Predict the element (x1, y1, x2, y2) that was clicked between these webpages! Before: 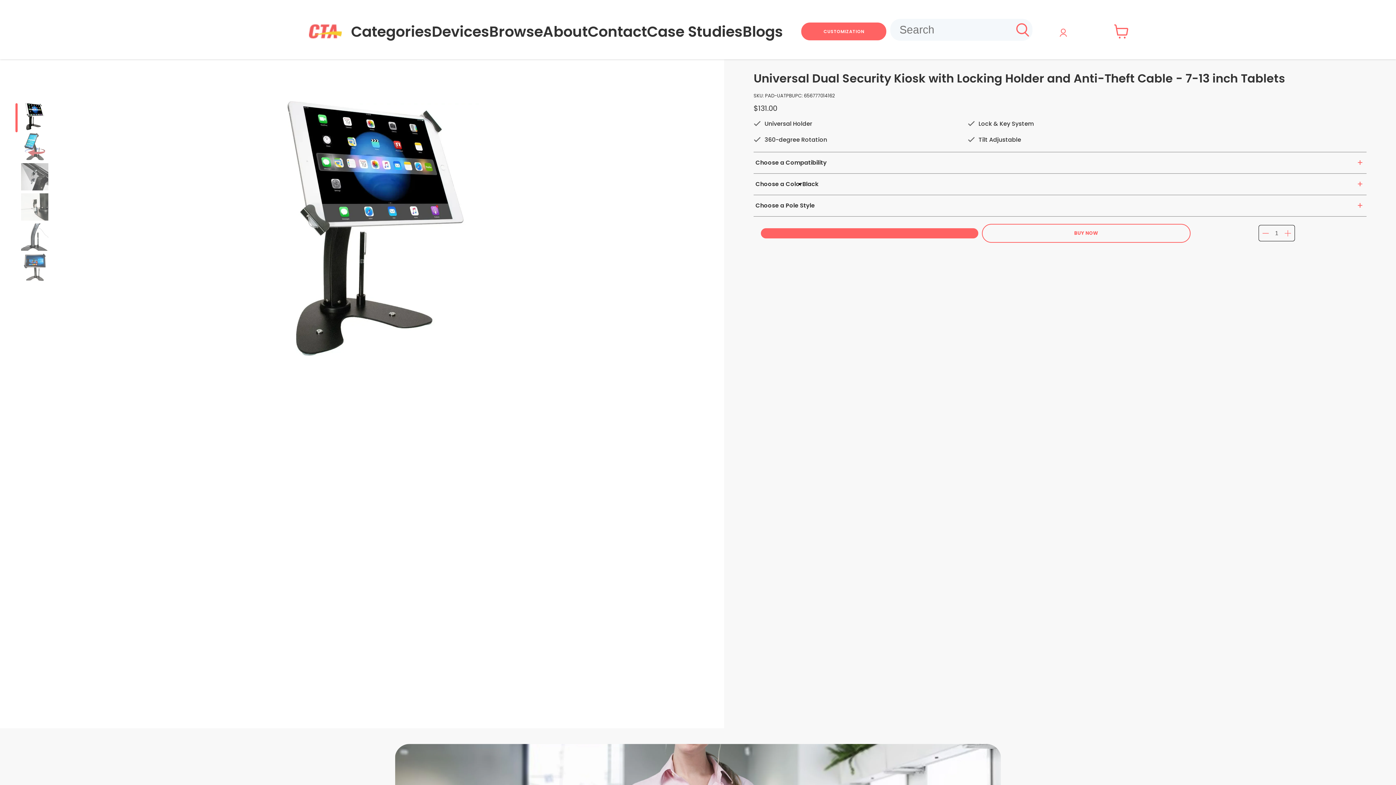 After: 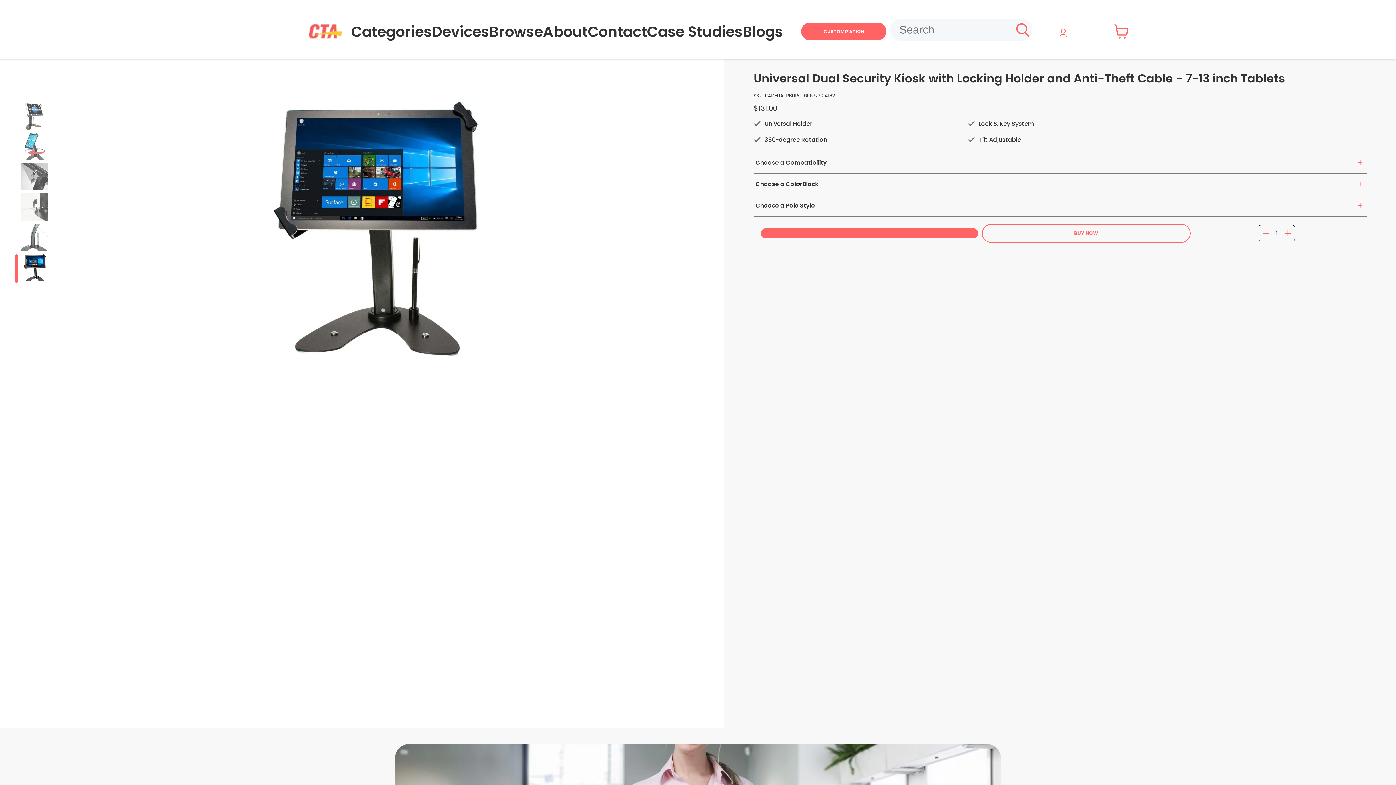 Action: bbox: (20, 253, 48, 281) label: Universal Dual Security Kiosk with Locking Holder and Anti-Theft Cable CTA DIGITAL thumbnail